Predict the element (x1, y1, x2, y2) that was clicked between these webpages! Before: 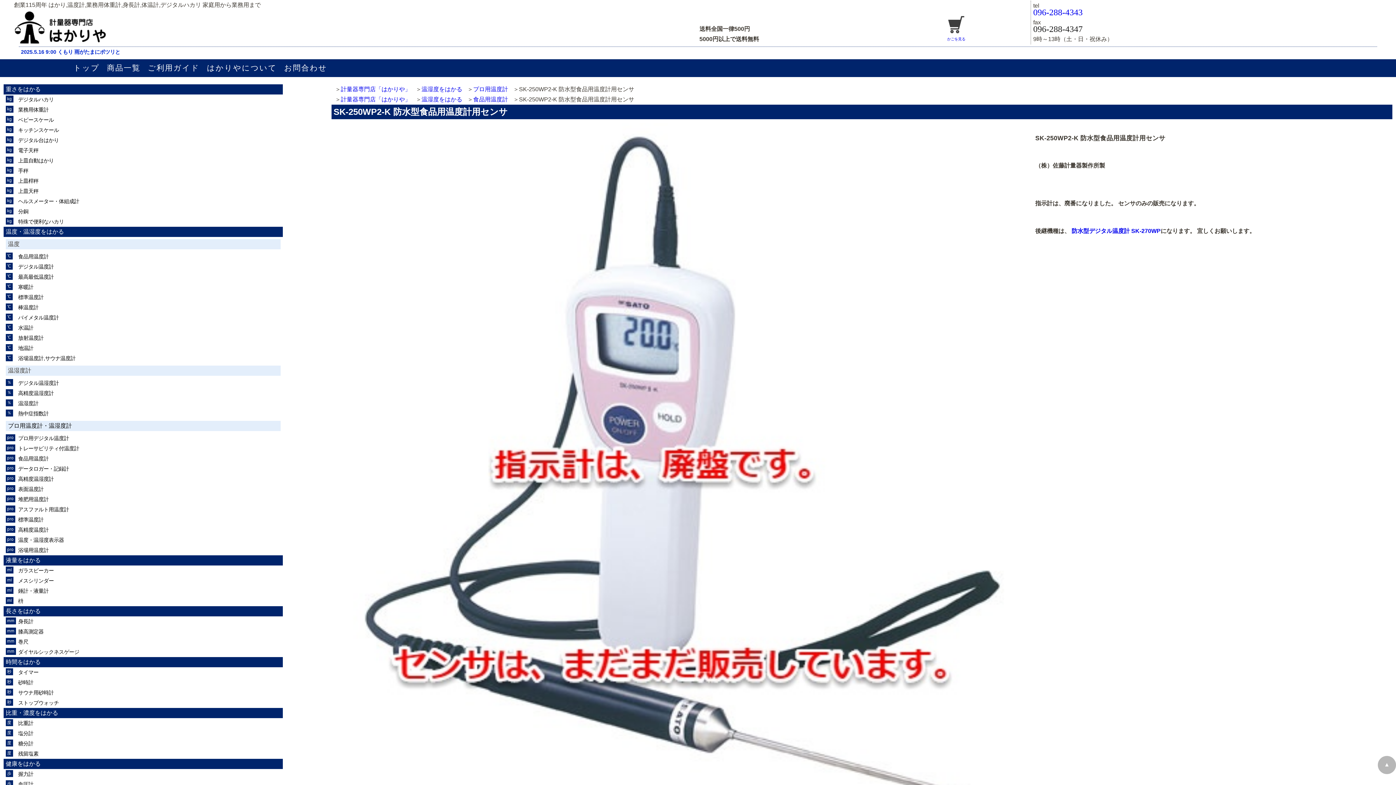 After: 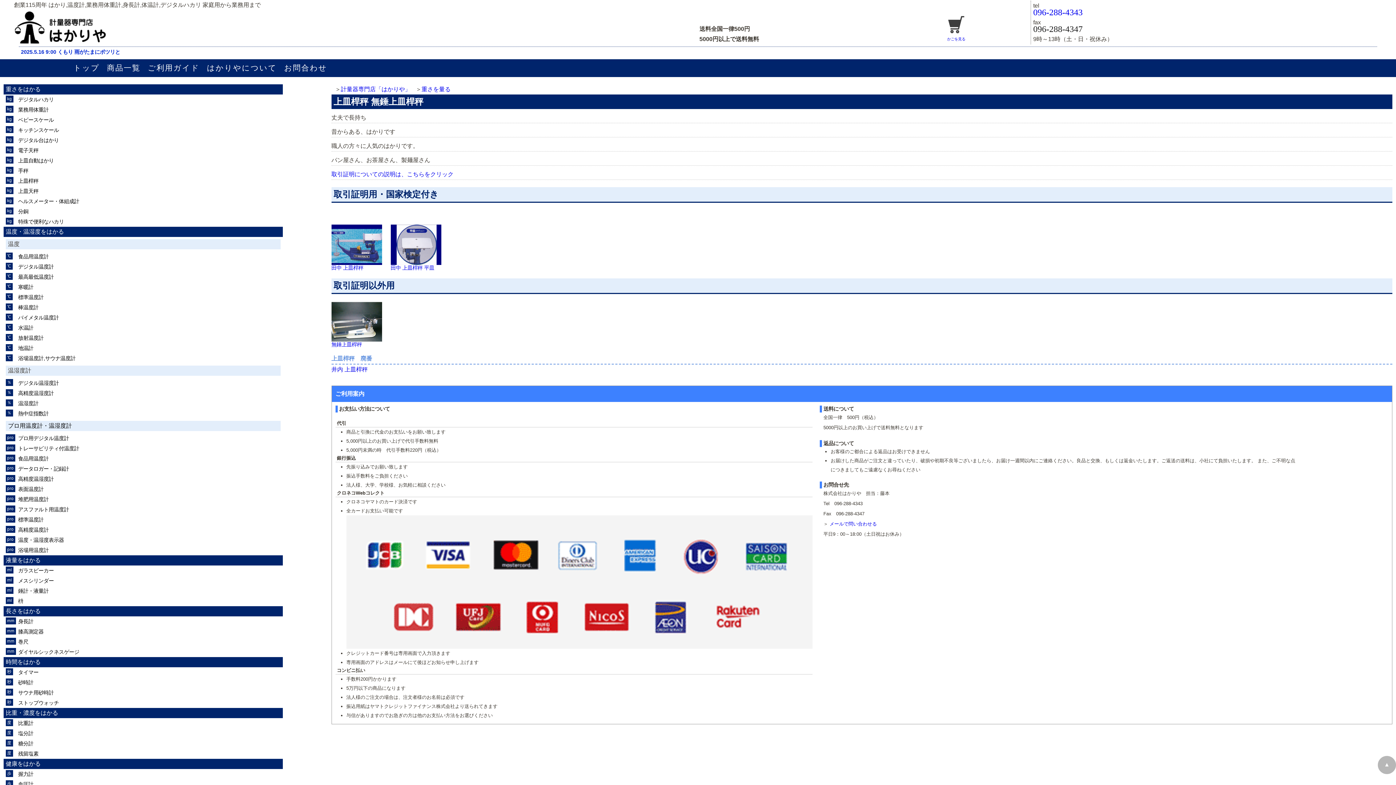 Action: label: 上皿桿秤 bbox: (18, 178, 38, 184)